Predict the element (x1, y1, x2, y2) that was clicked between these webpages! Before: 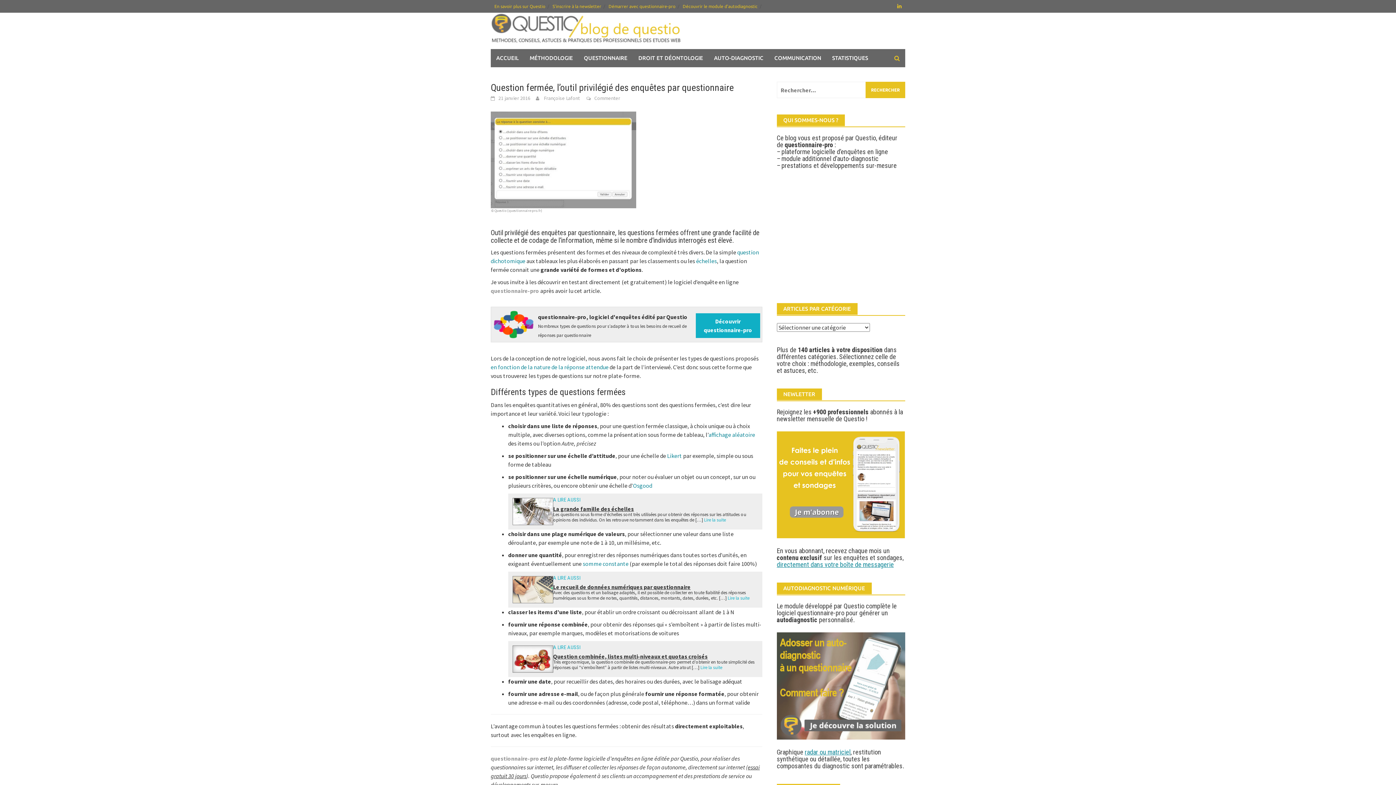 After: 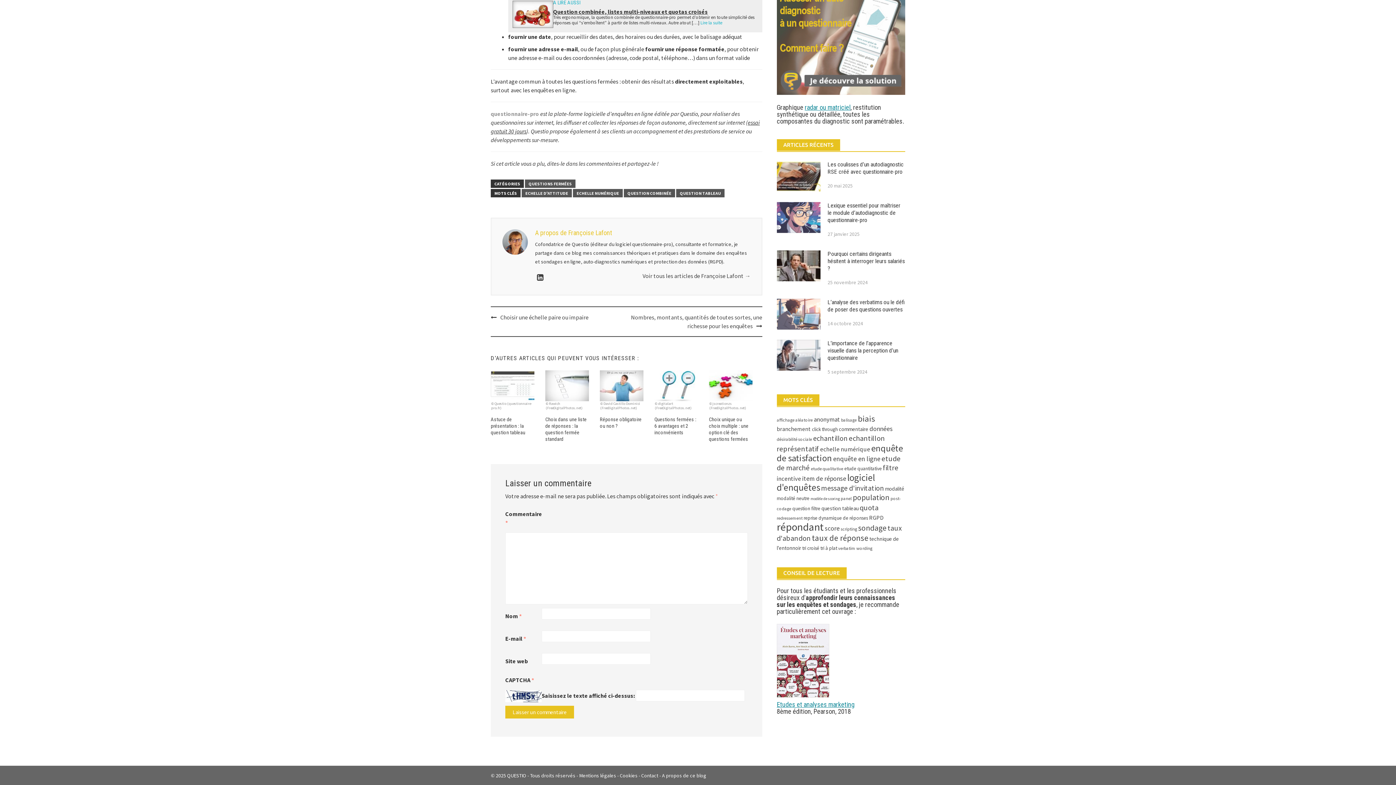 Action: bbox: (594, 94, 620, 101) label: Commenter